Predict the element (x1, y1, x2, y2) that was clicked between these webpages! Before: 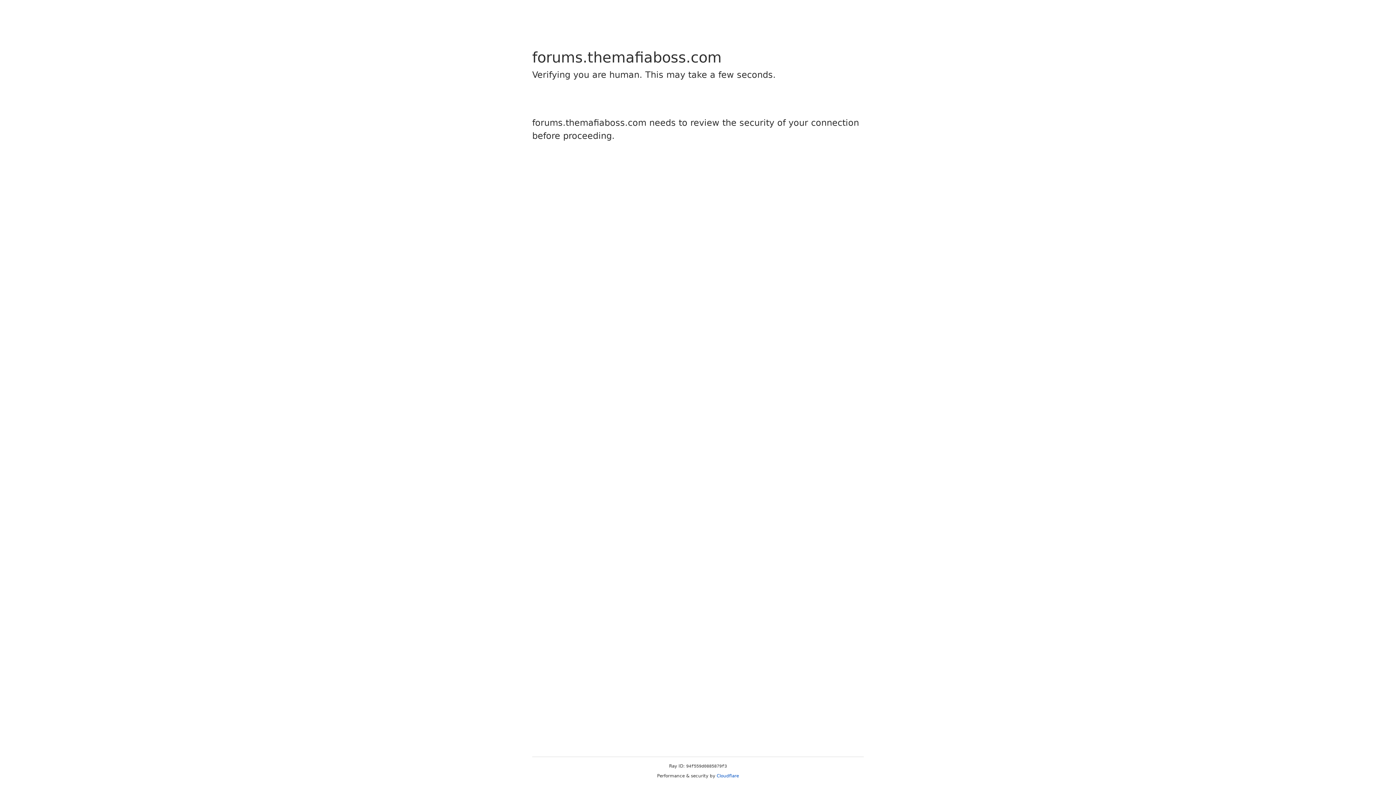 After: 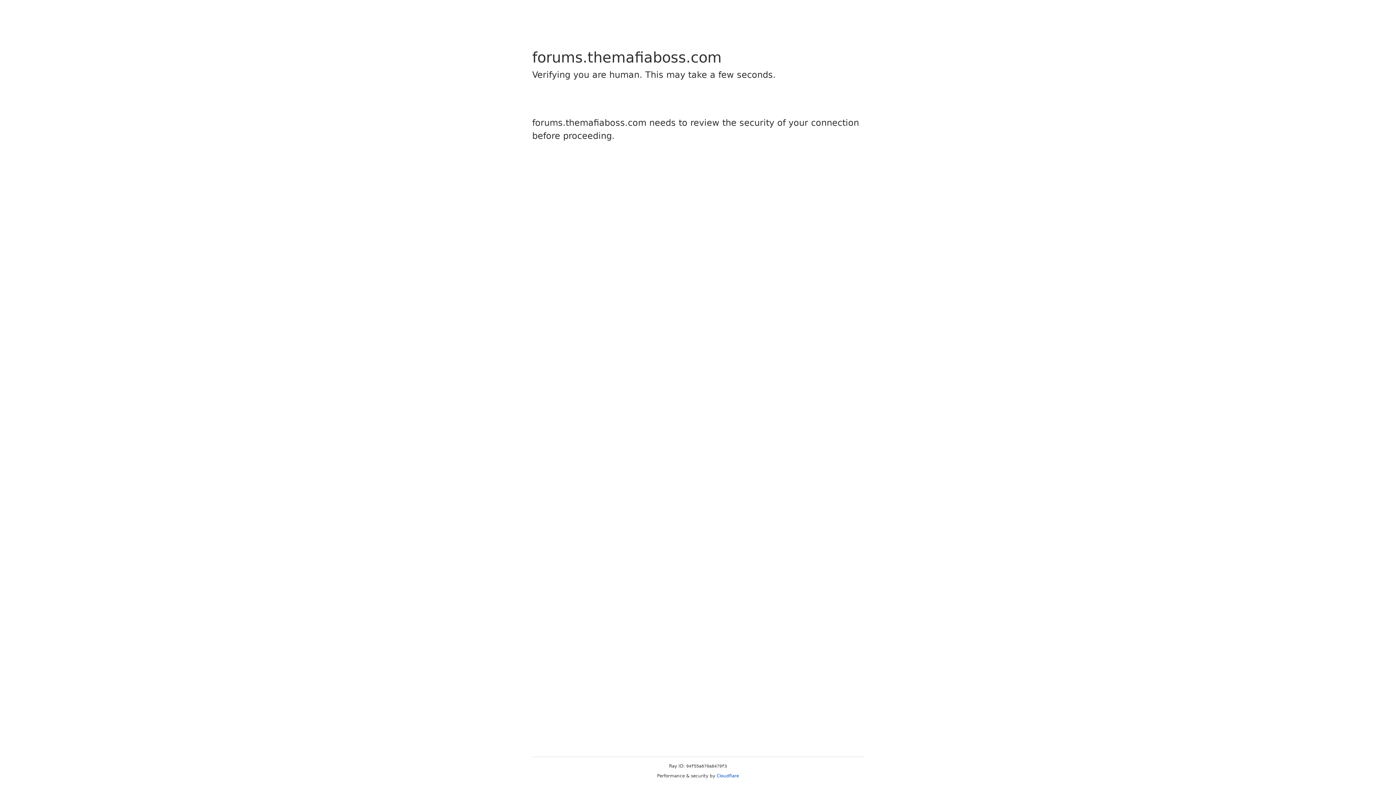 Action: bbox: (716, 773, 739, 778) label: Cloudflare